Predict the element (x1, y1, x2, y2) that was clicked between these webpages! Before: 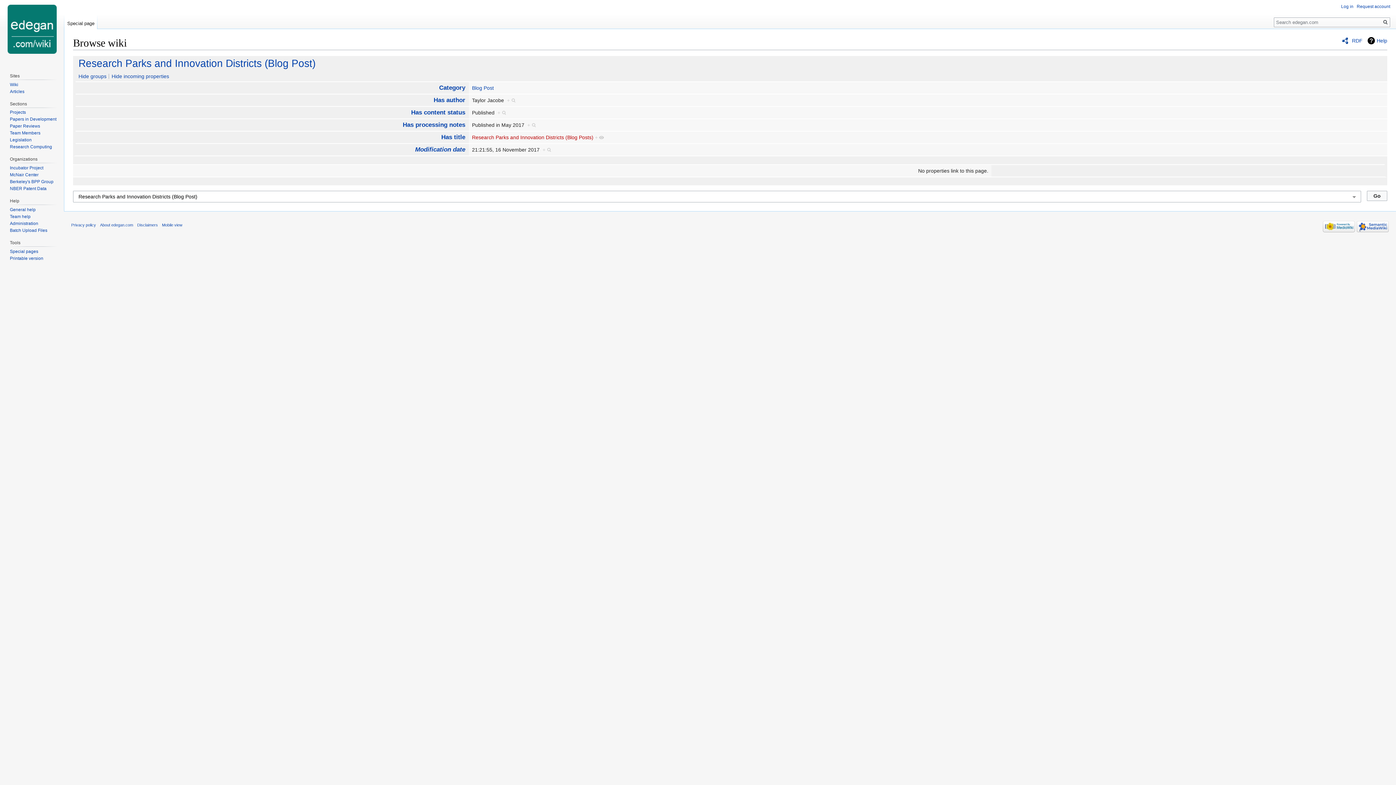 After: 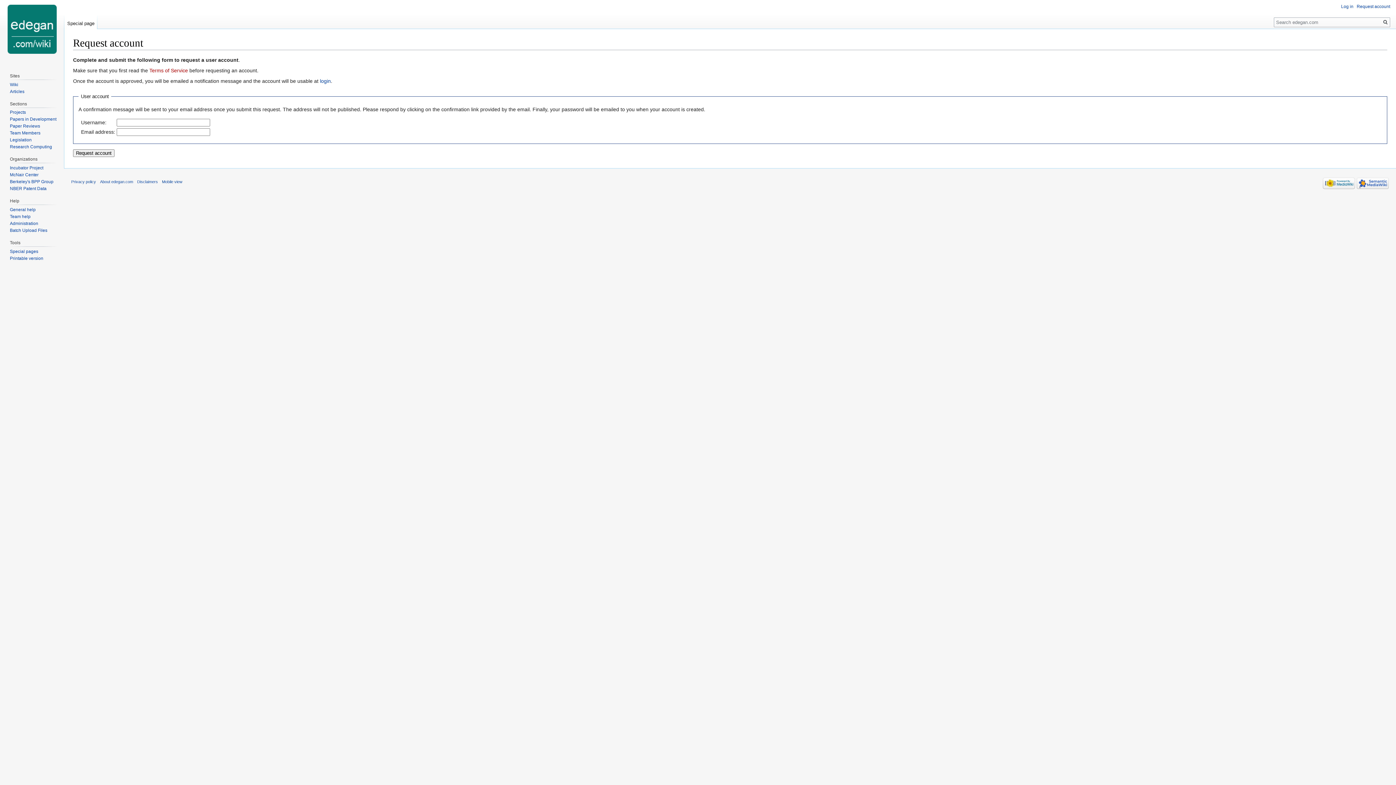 Action: bbox: (1357, 4, 1390, 9) label: Request account